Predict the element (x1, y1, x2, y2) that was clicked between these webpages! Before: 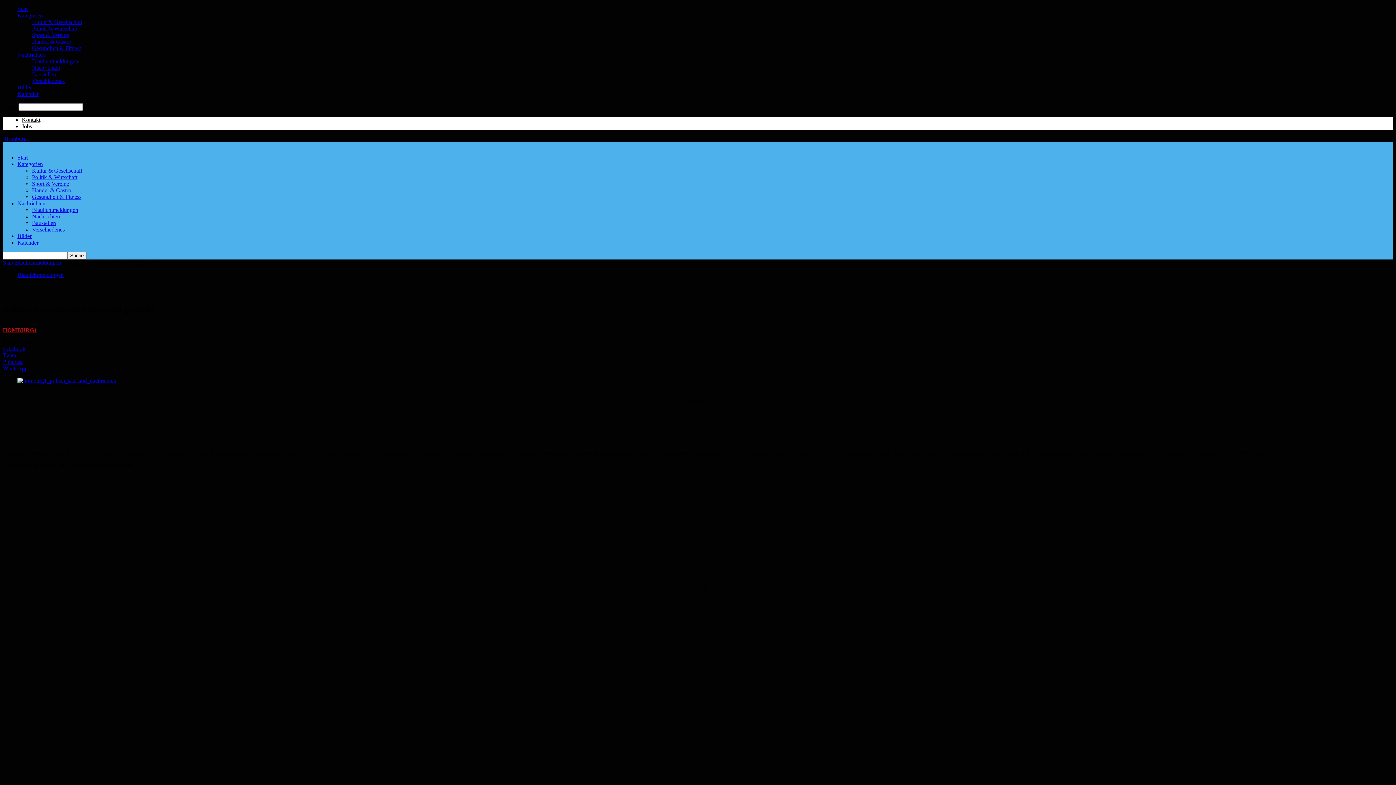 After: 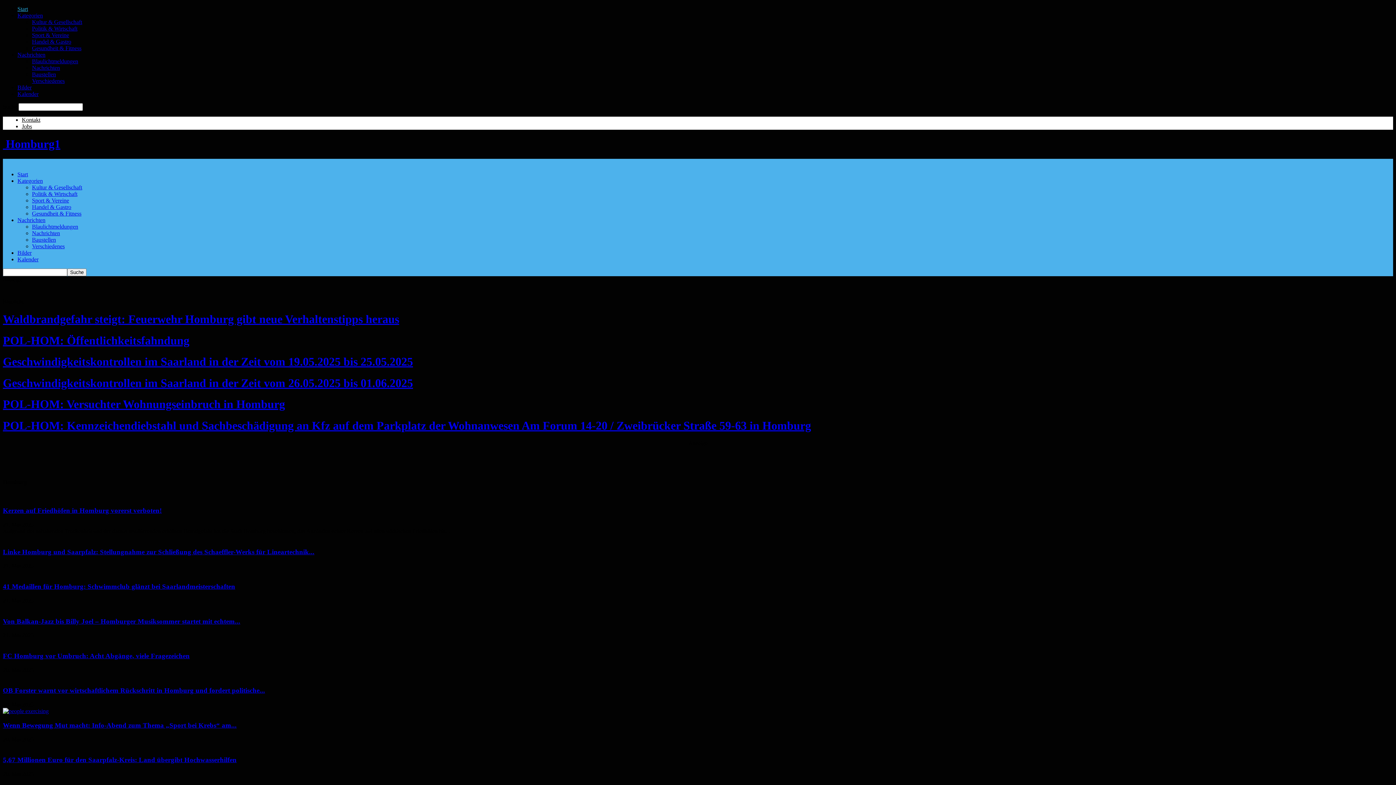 Action: bbox: (17, 5, 28, 12) label: Start